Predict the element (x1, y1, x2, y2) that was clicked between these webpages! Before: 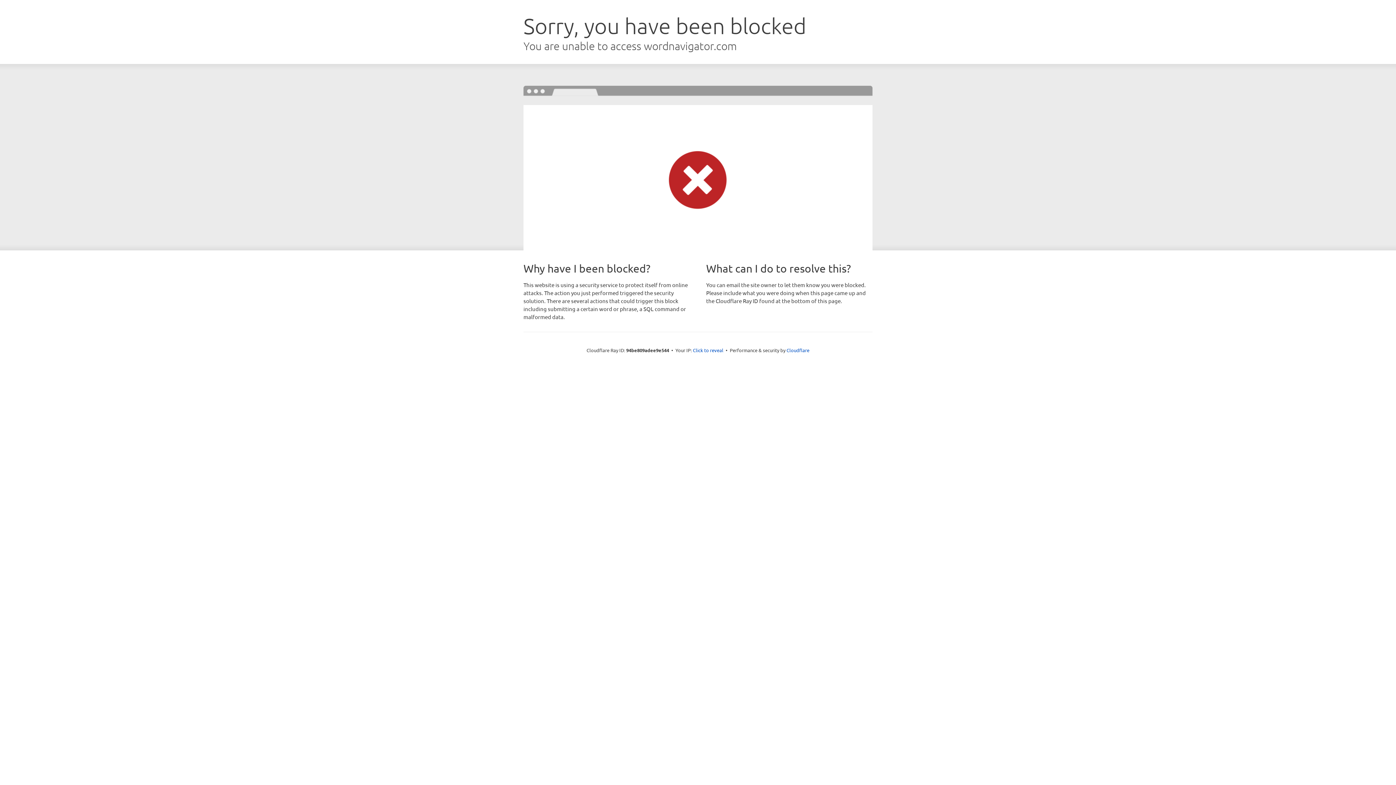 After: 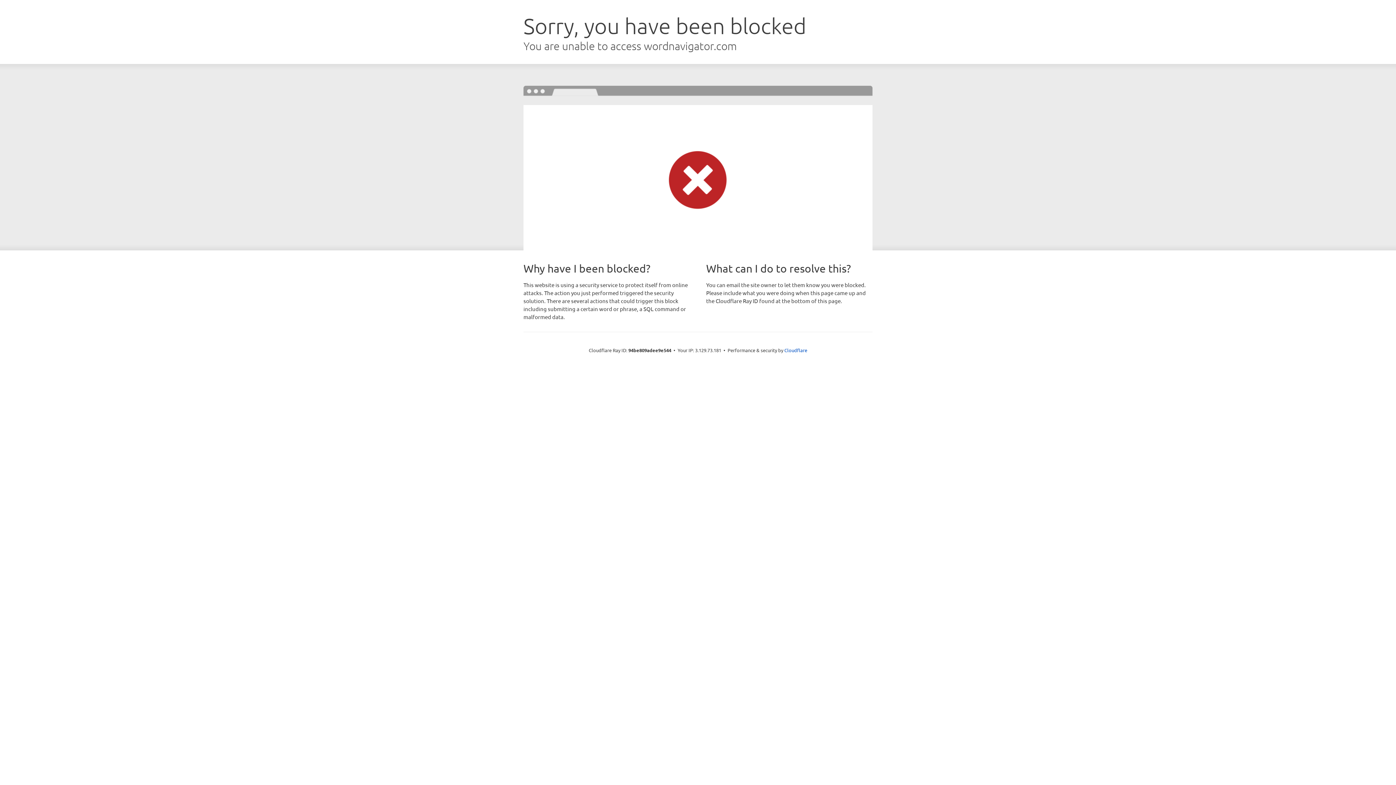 Action: label: Click to reveal bbox: (693, 346, 723, 353)